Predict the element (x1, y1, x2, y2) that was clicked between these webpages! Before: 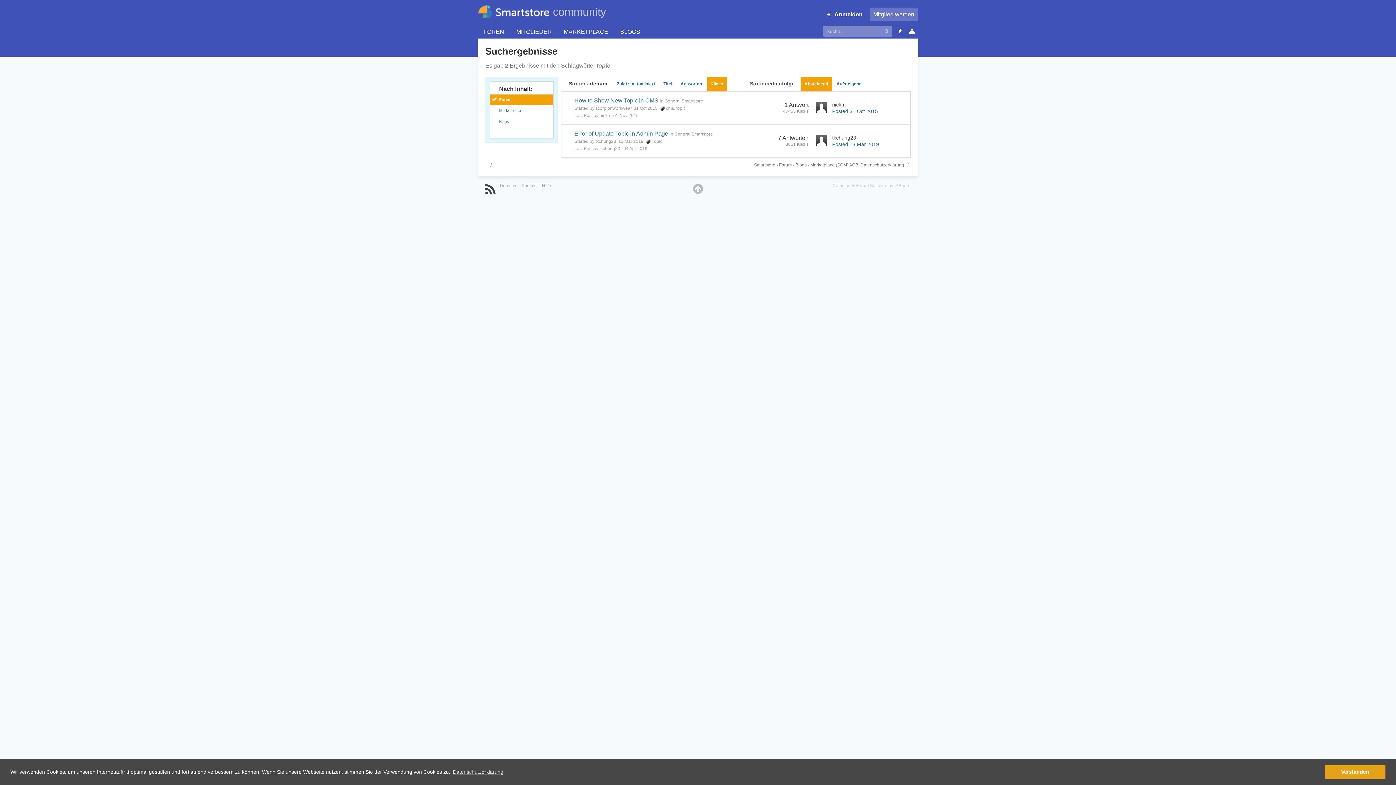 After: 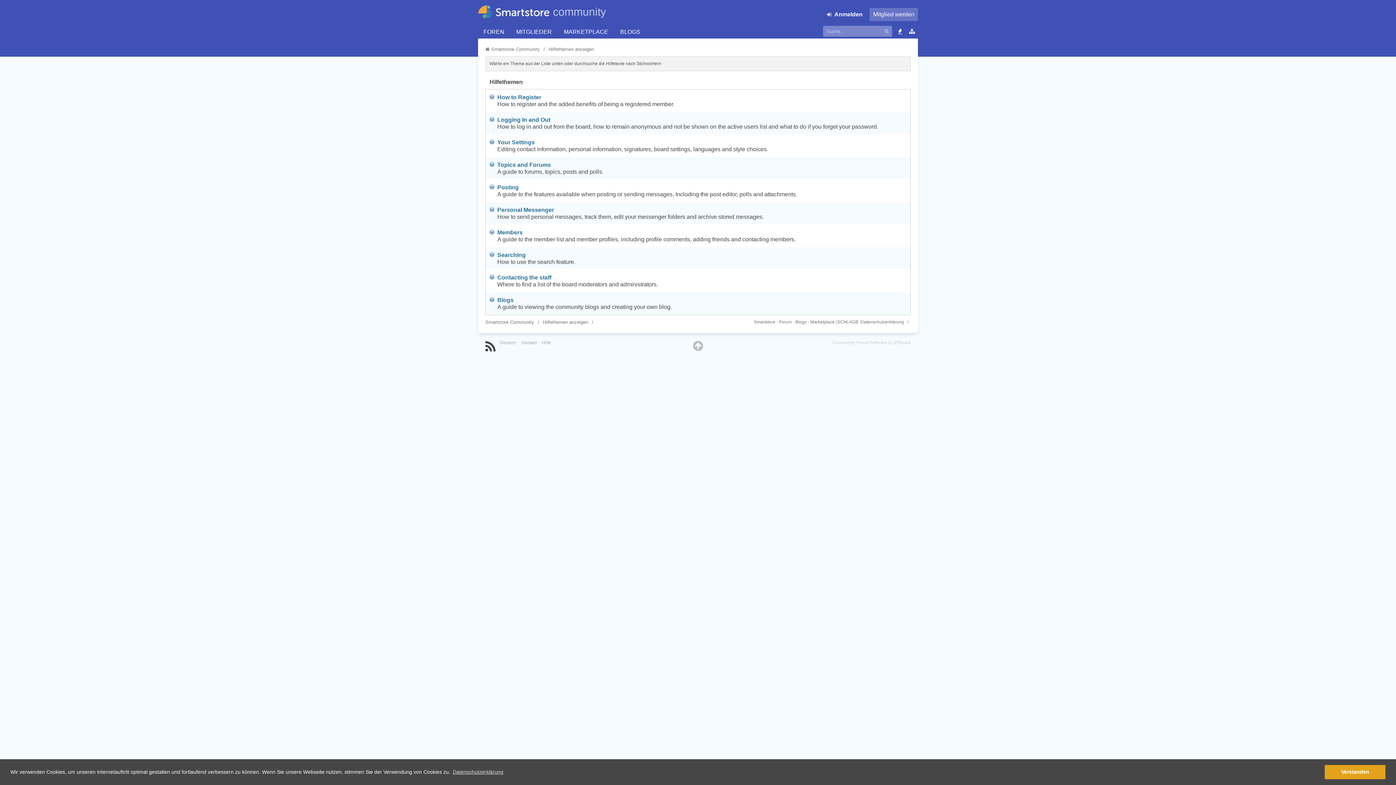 Action: bbox: (541, 181, 552, 189) label: Hilfe